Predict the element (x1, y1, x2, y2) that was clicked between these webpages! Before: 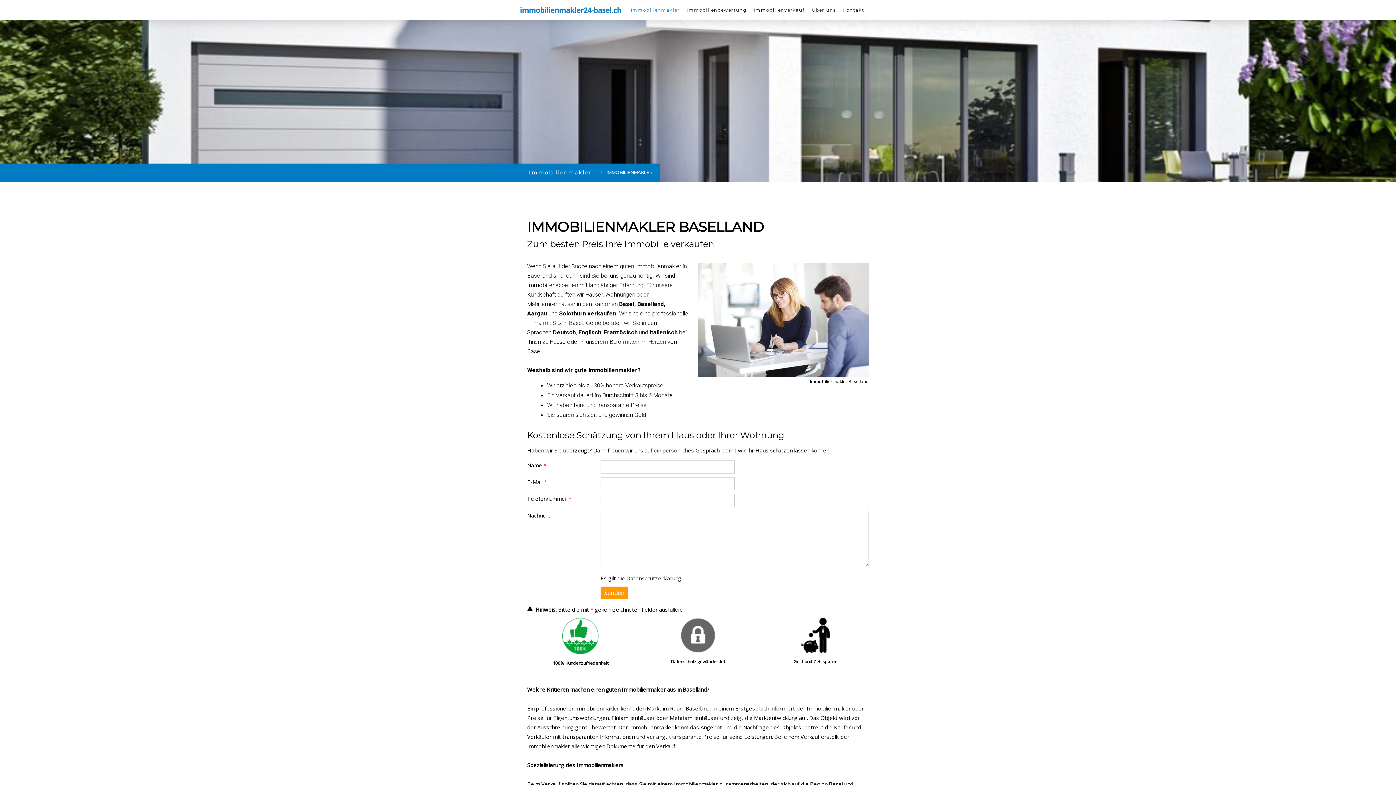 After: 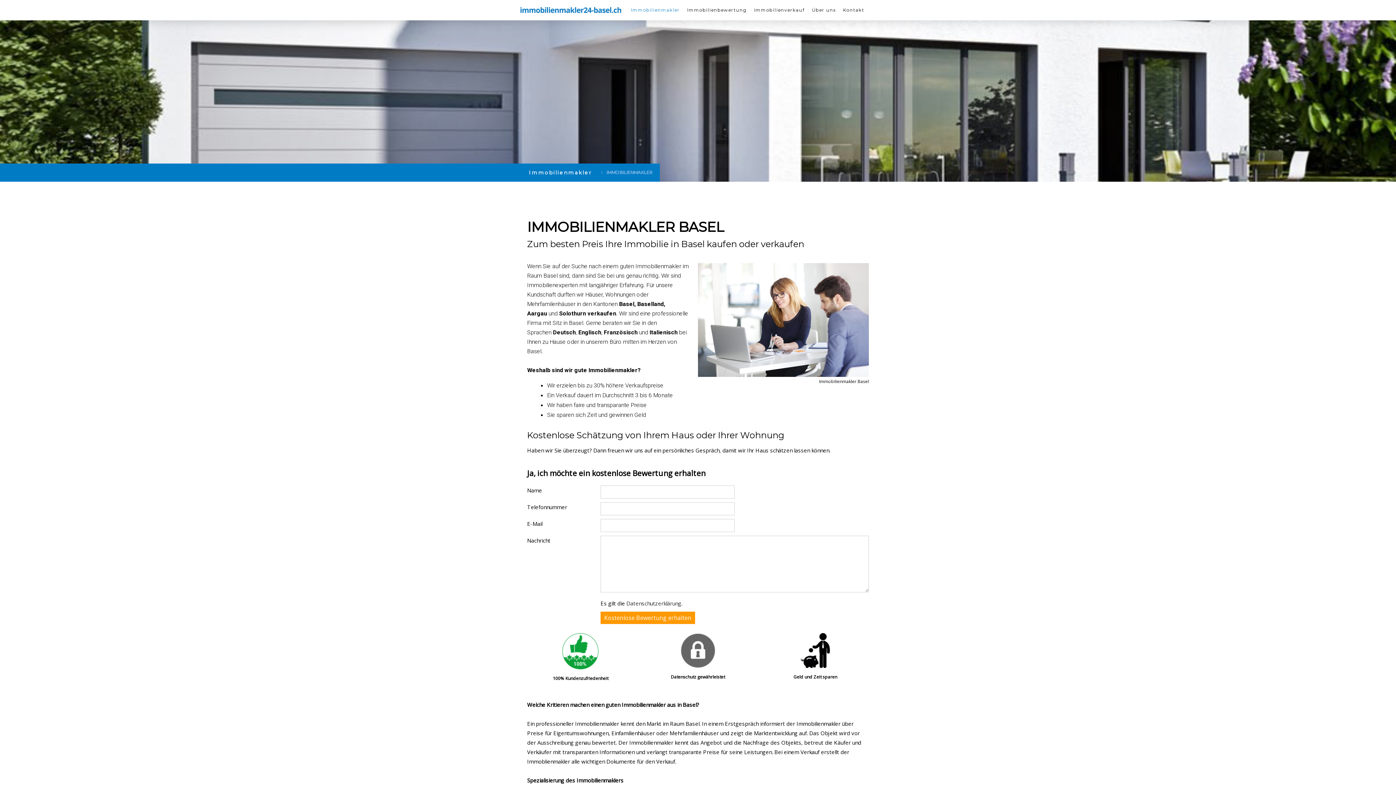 Action: bbox: (520, 7, 621, 12)